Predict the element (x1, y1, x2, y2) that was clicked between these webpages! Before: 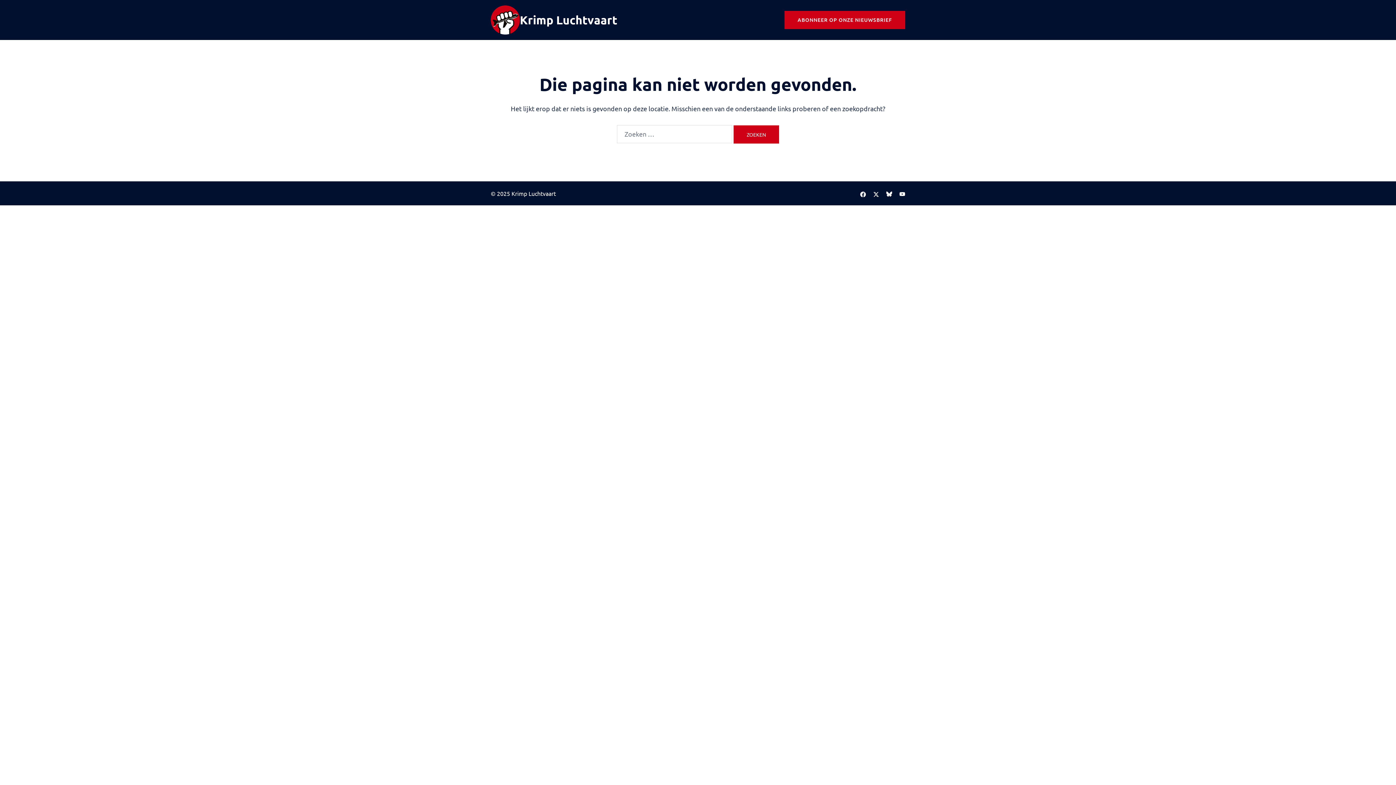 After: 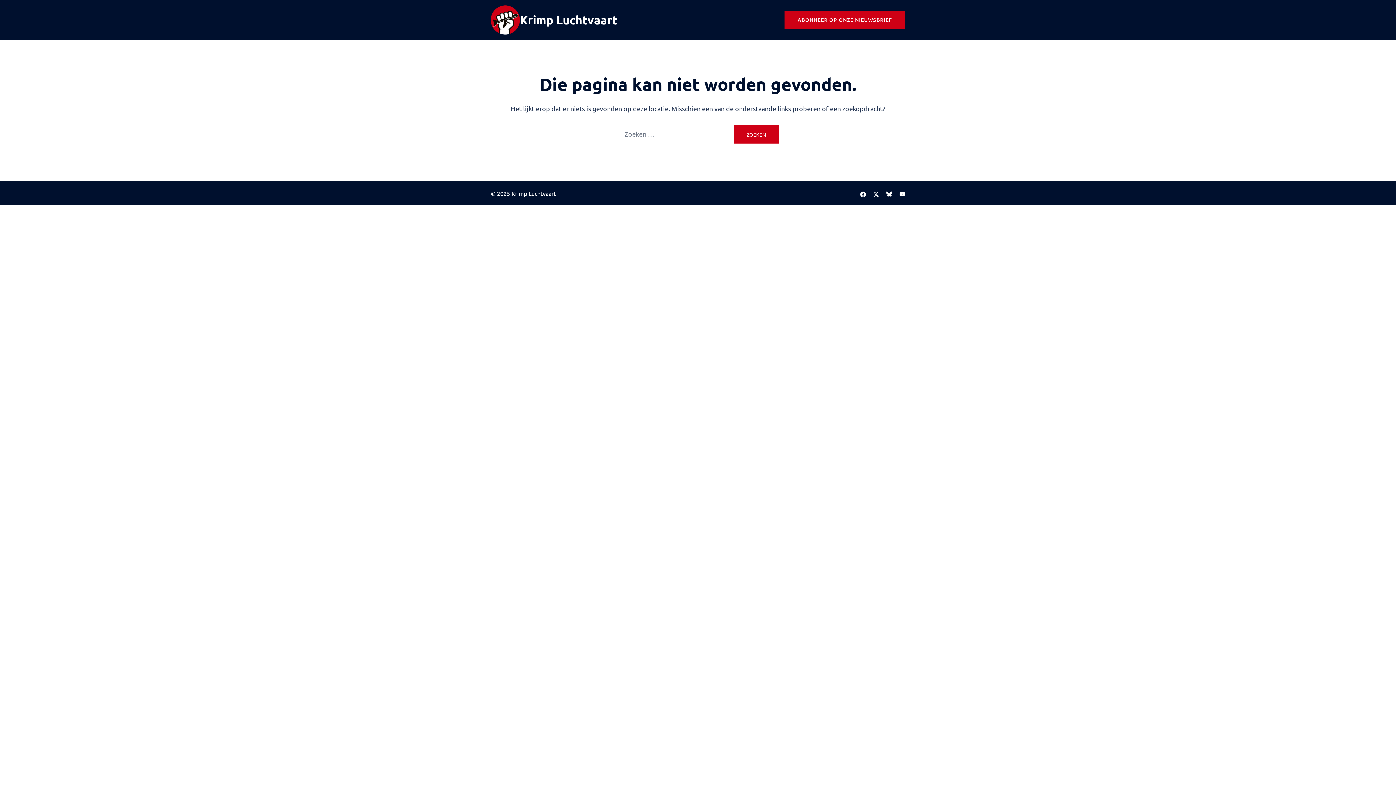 Action: bbox: (873, 189, 879, 197) label: twitter link, opent in een nieuwe tab